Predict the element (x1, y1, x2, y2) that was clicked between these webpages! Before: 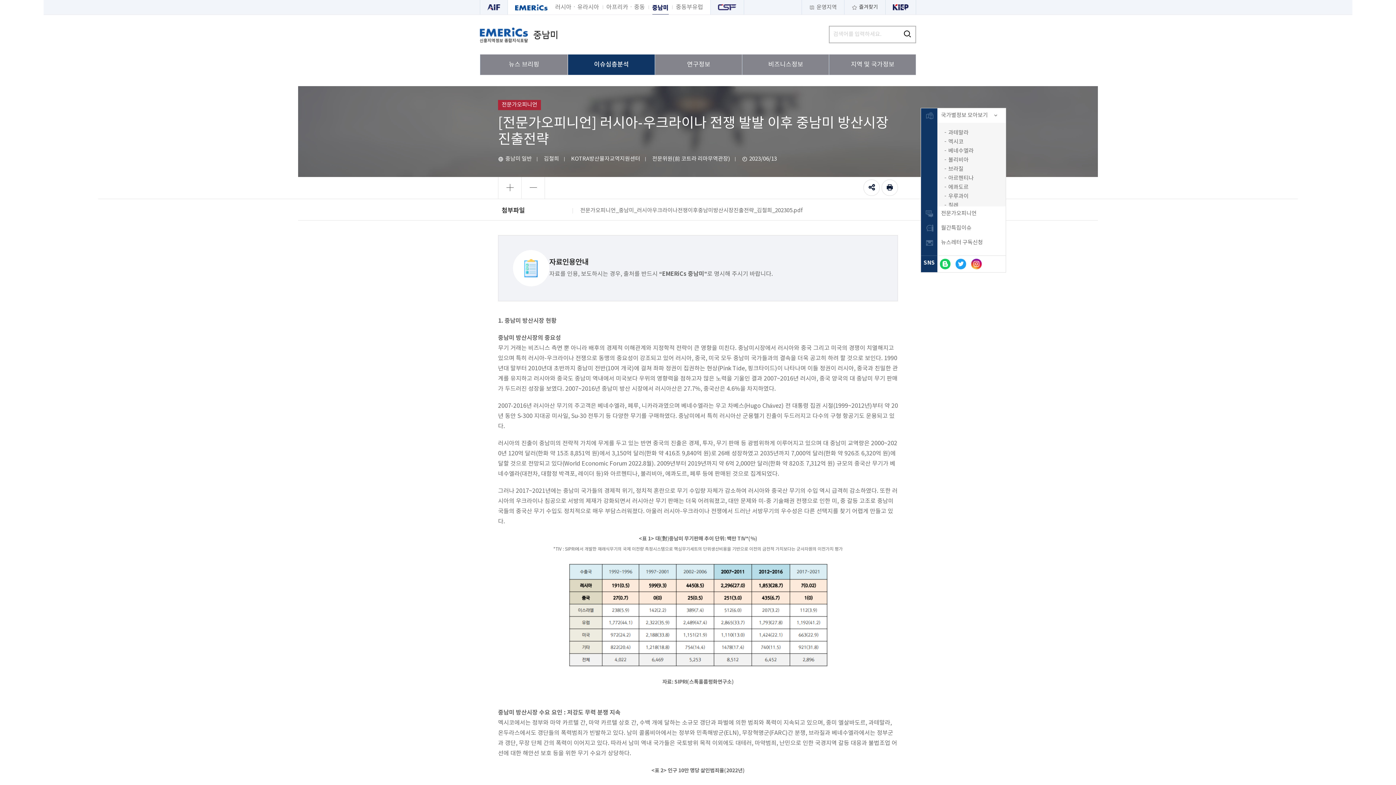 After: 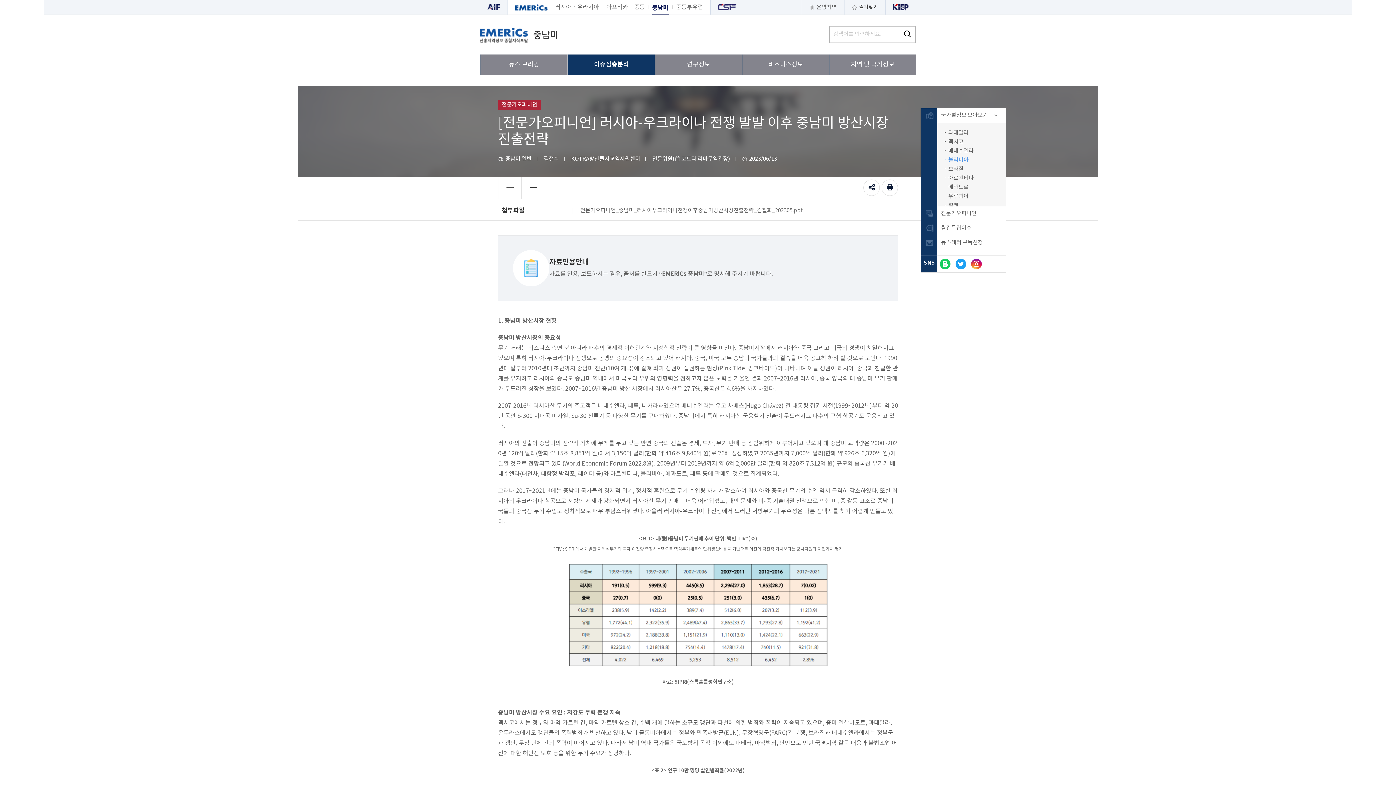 Action: bbox: (944, 155, 998, 164) label: 볼리비아